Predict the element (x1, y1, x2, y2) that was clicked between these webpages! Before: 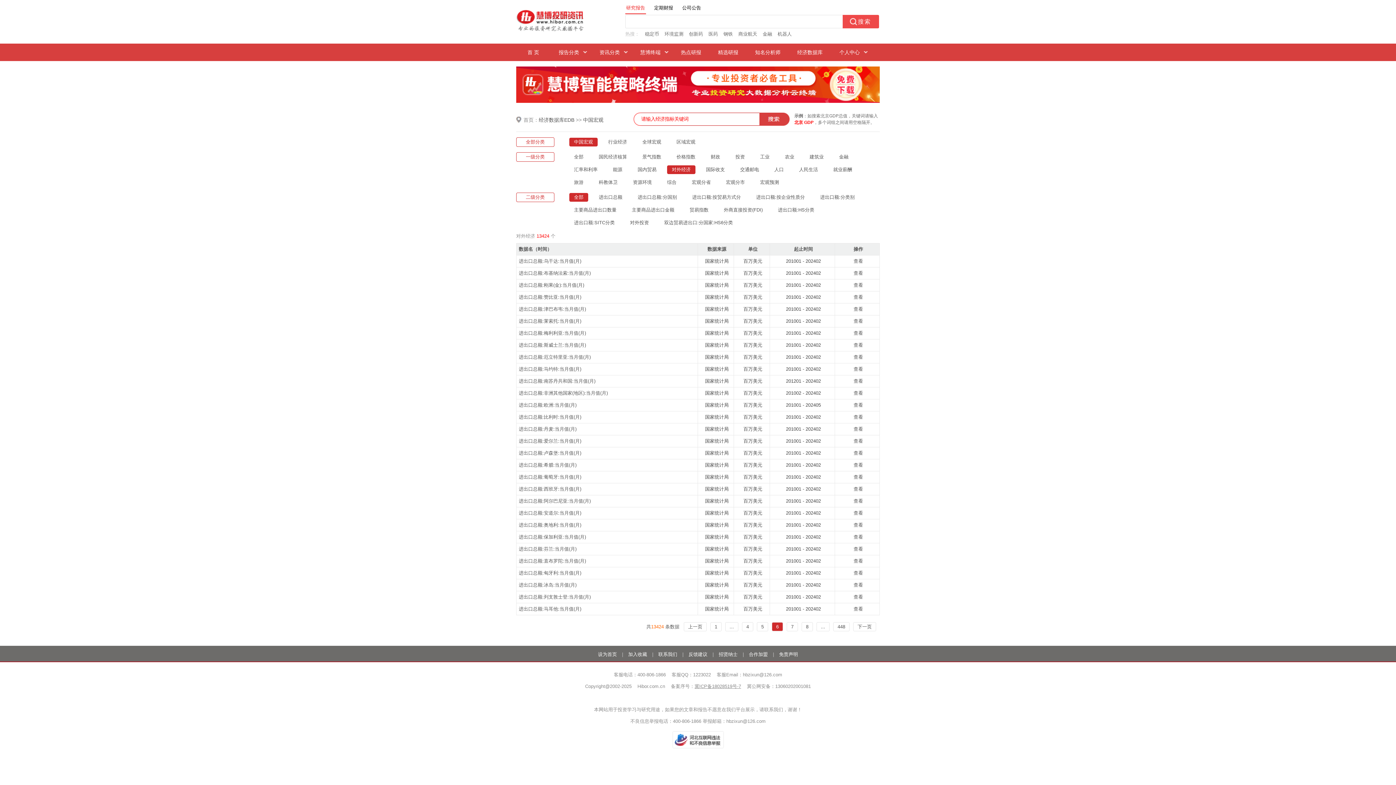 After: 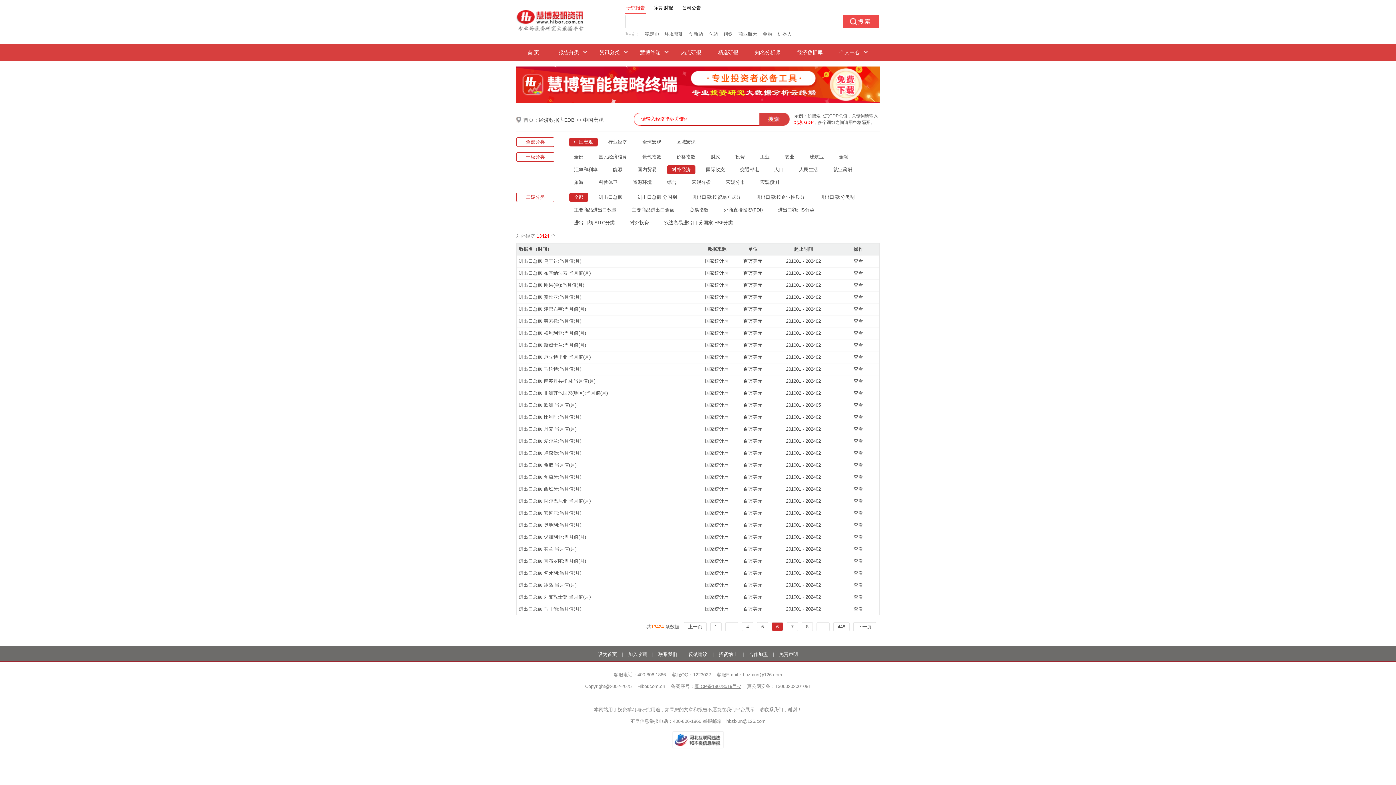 Action: label: 查看 bbox: (853, 330, 863, 336)